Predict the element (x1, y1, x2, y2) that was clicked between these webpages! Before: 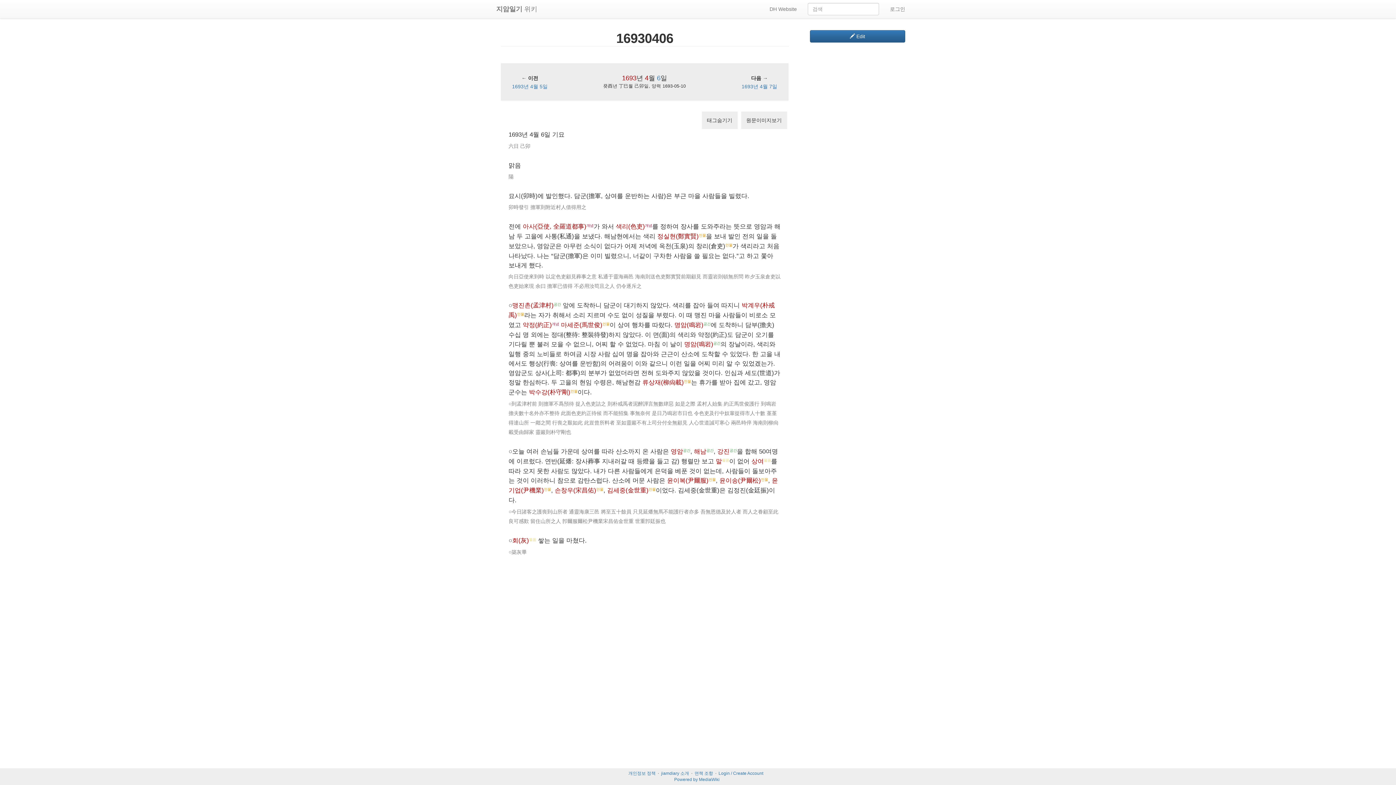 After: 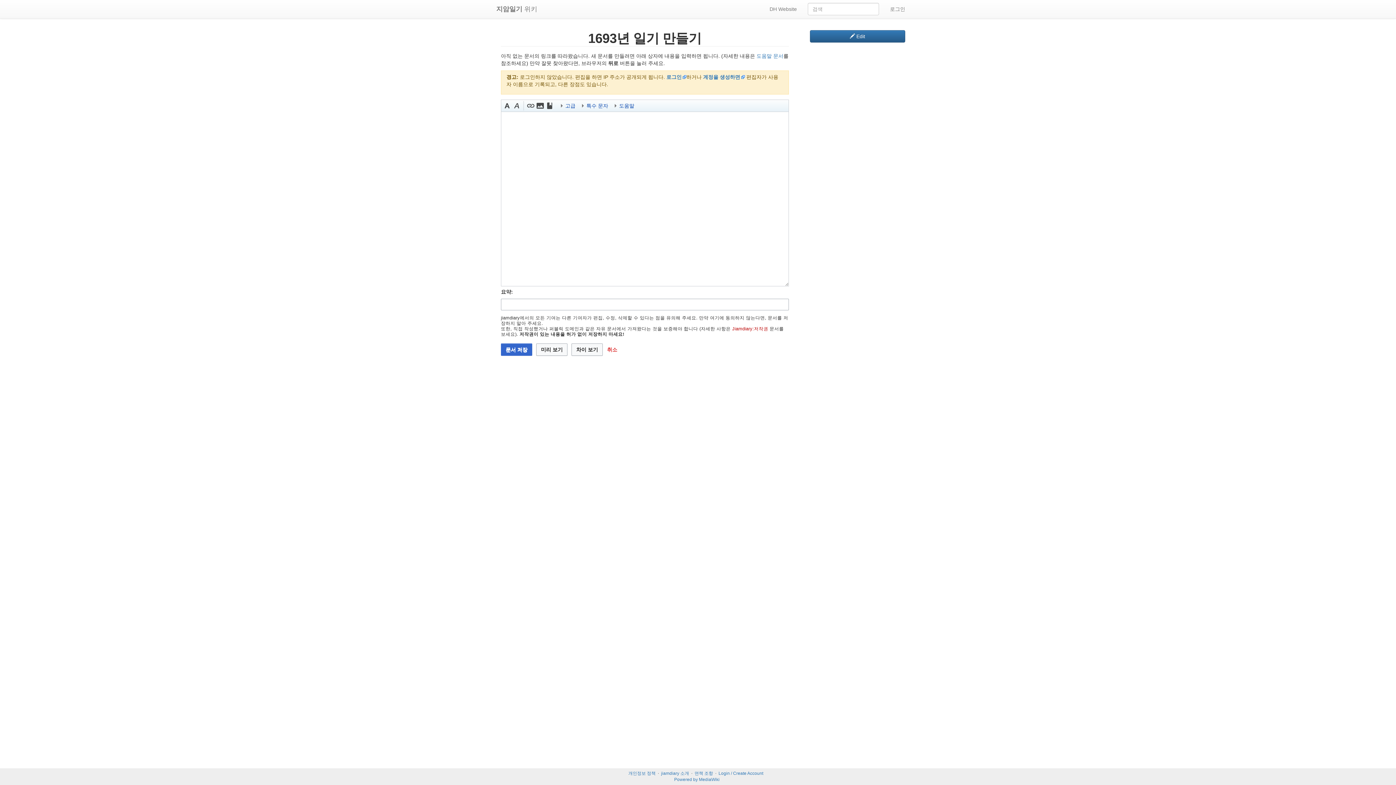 Action: label: 1693 bbox: (622, 74, 636, 81)